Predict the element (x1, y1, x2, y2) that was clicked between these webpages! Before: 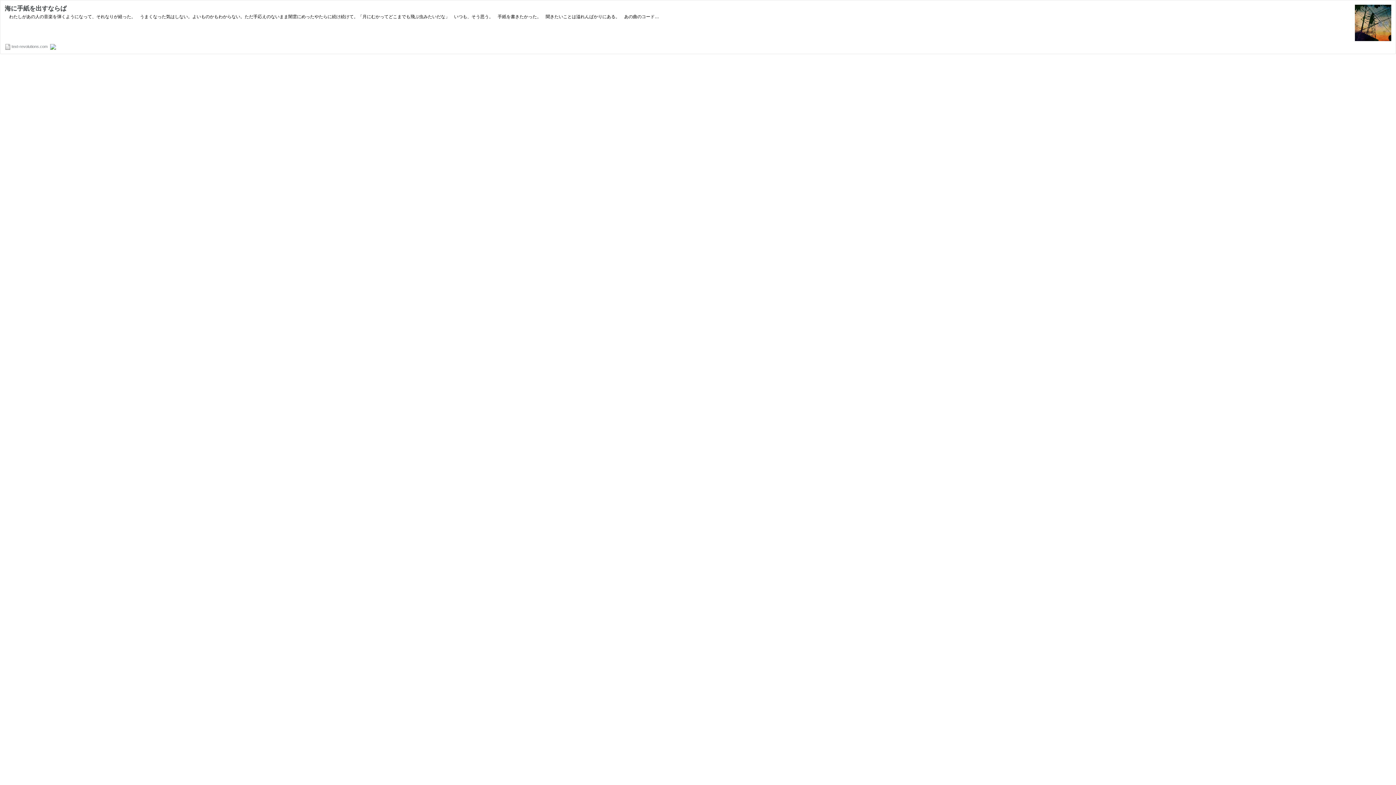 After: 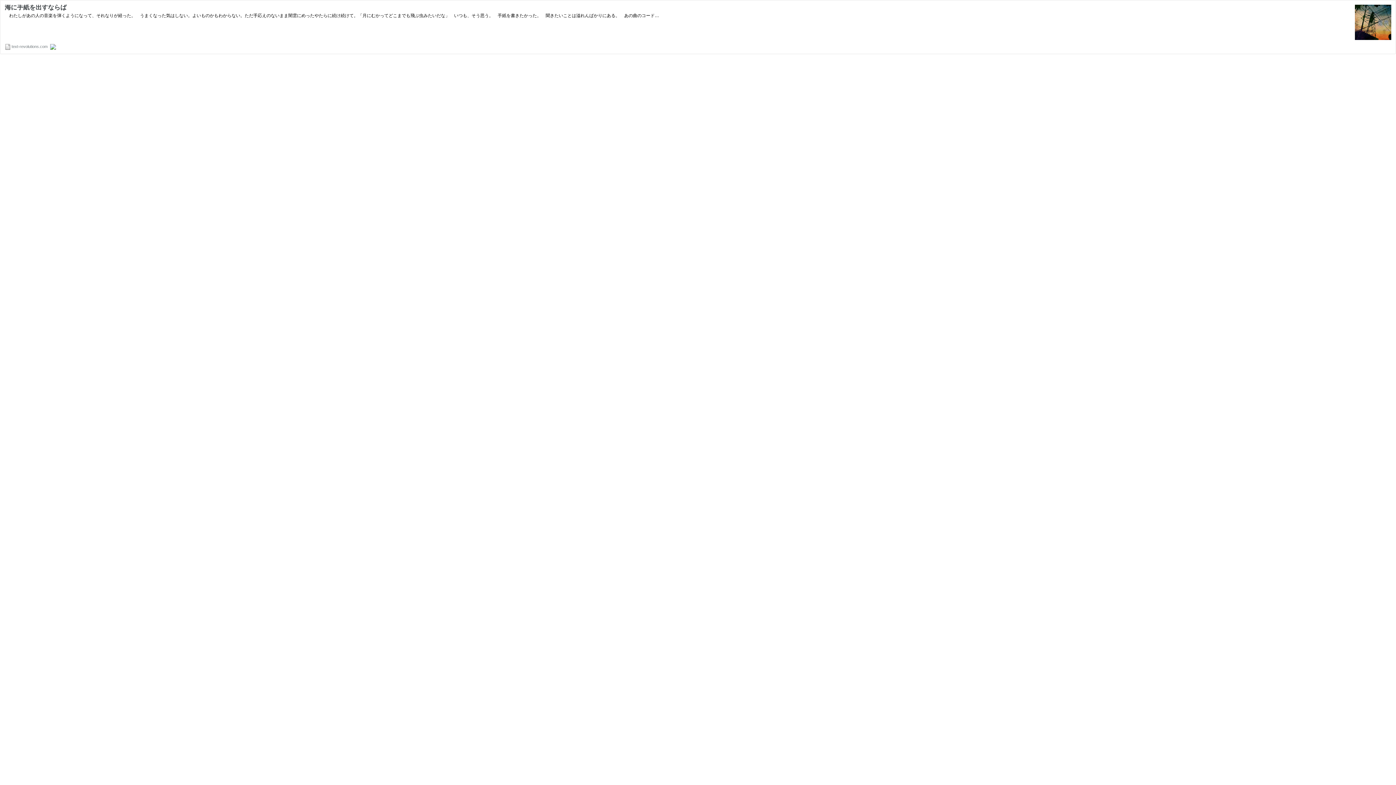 Action: bbox: (1355, 36, 1391, 42)